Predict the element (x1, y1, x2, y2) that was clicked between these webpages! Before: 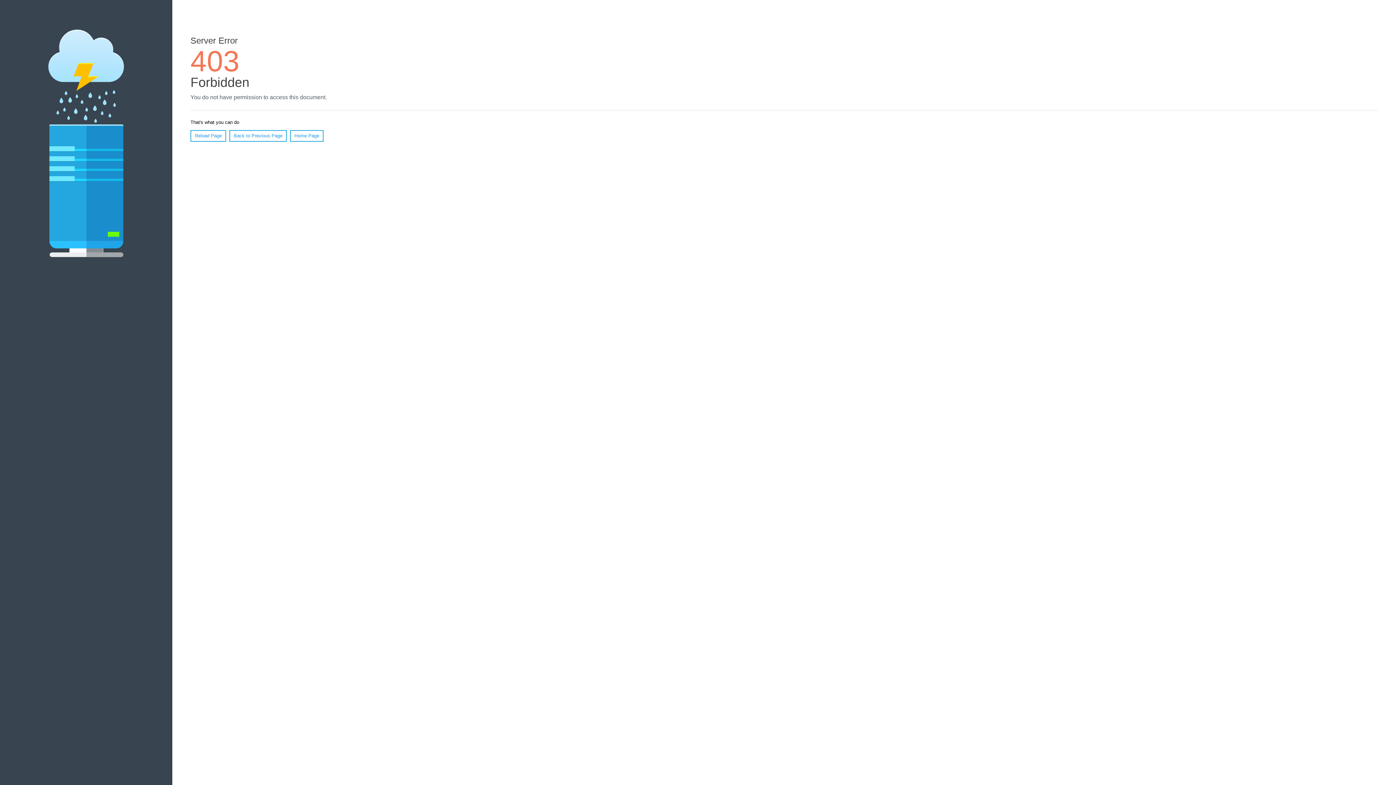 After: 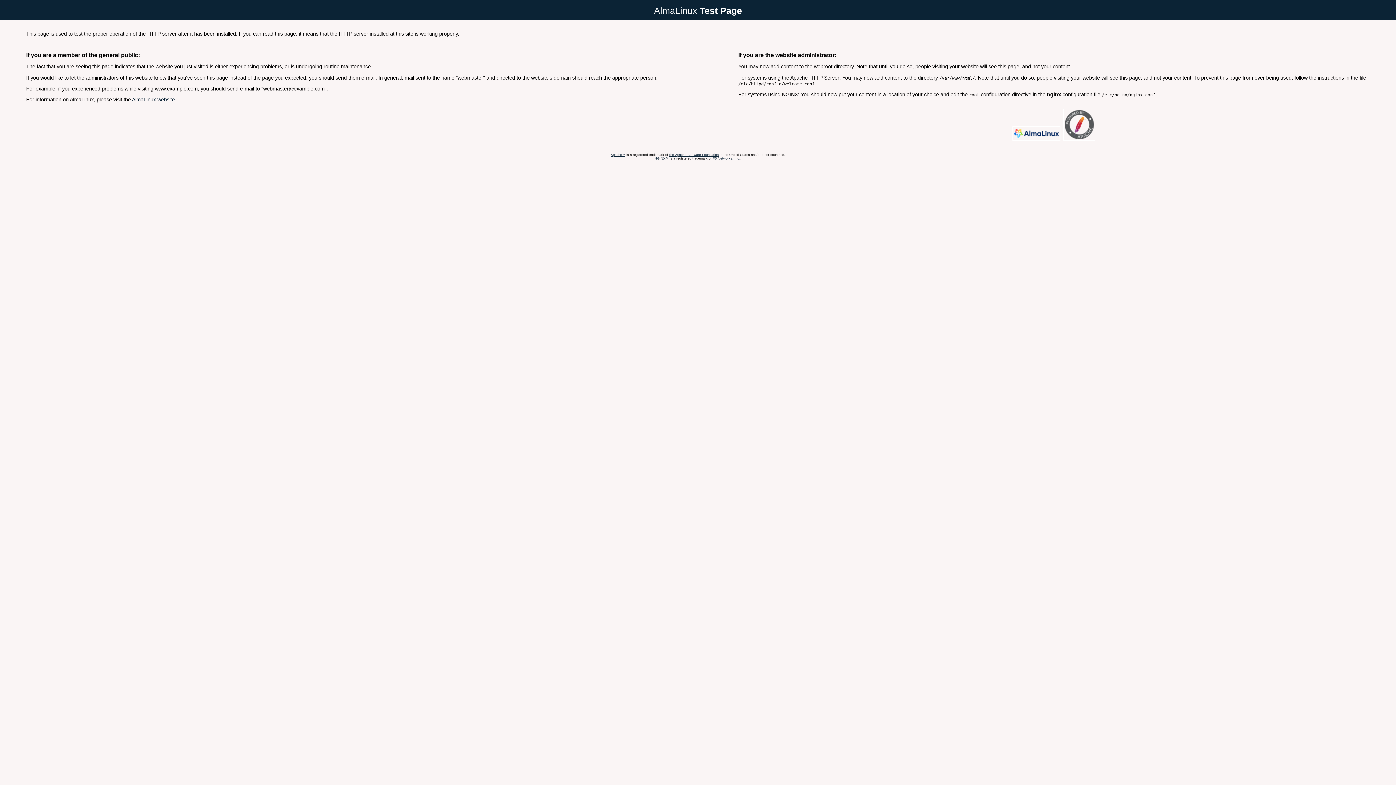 Action: label: Home Page bbox: (290, 130, 323, 141)